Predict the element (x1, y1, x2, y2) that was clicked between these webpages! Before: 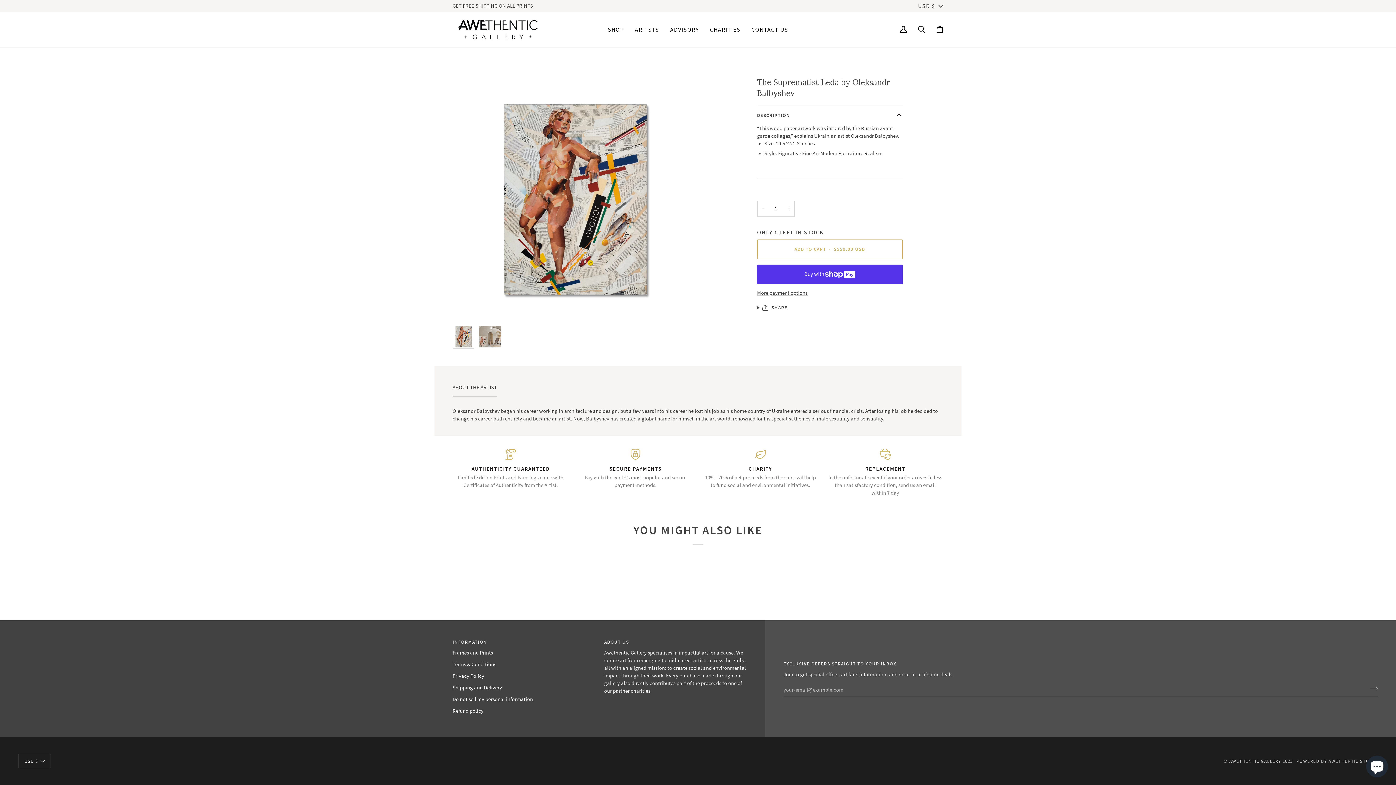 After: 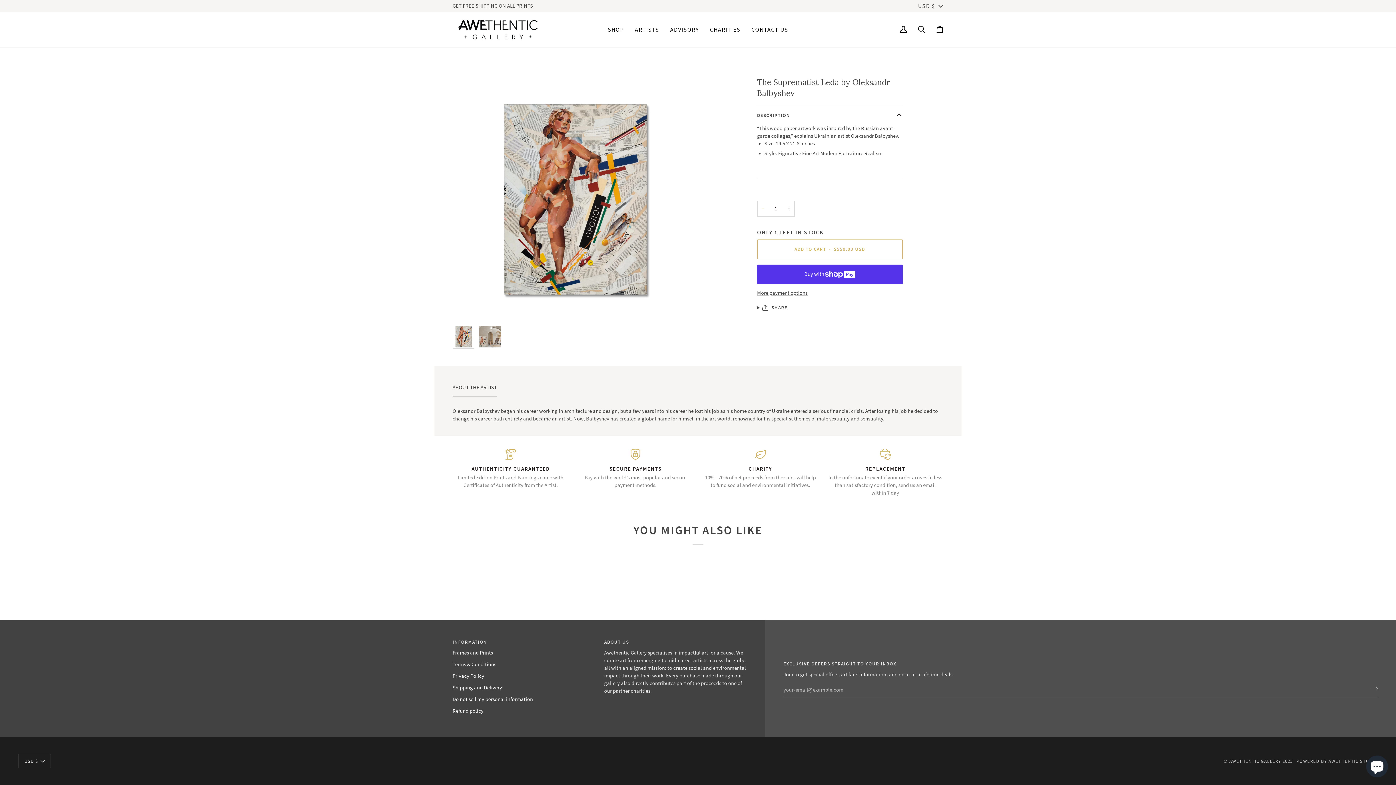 Action: bbox: (757, 200, 769, 216) label: −